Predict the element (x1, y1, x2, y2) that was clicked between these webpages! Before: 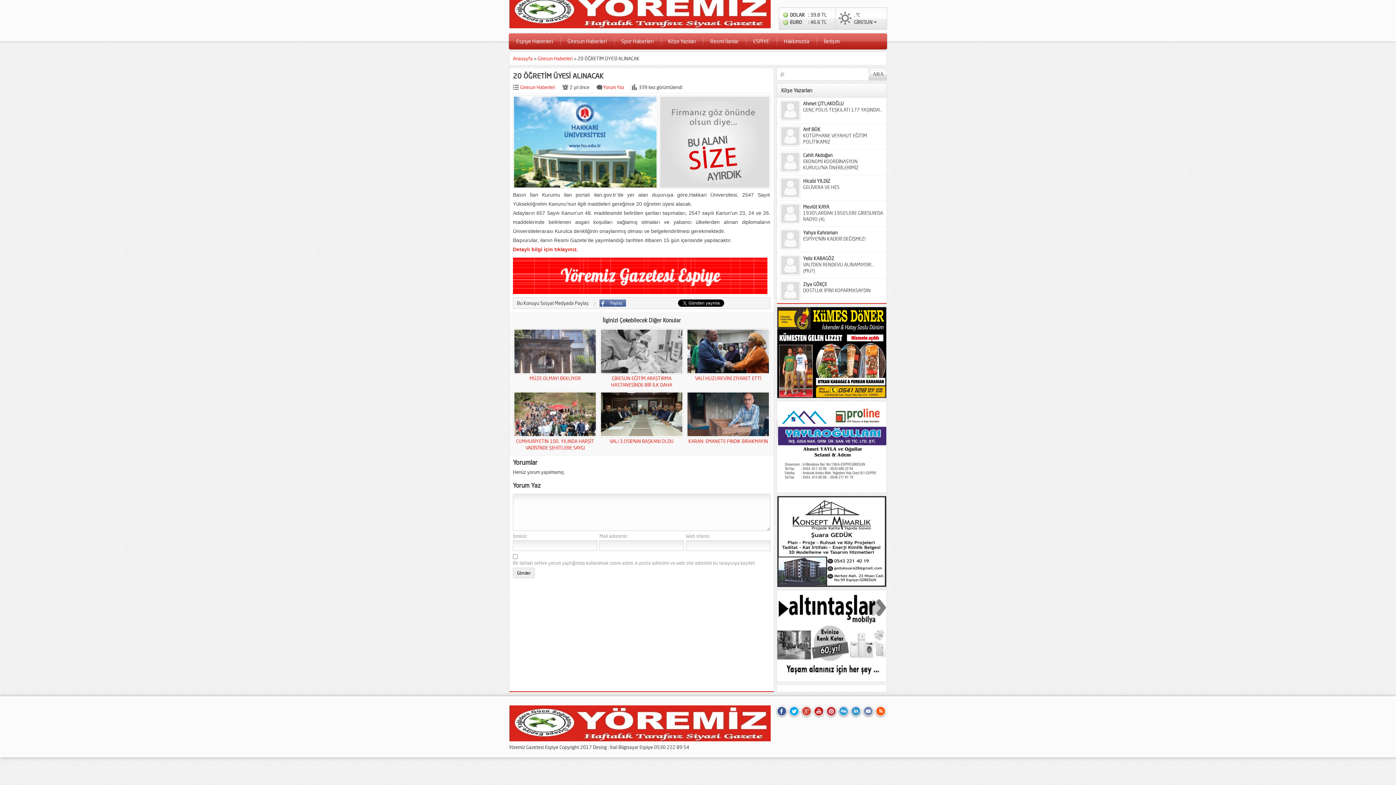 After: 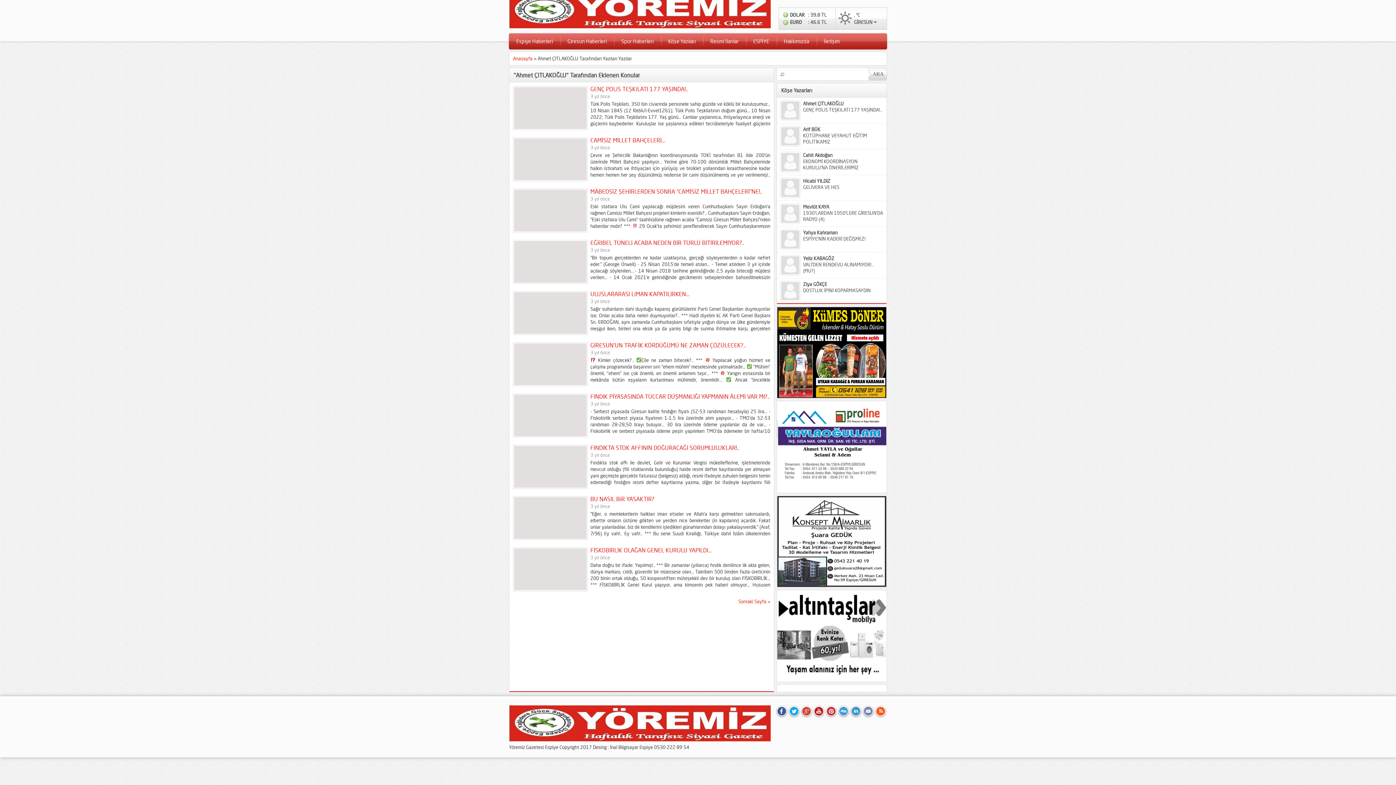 Action: bbox: (780, 100, 802, 120)